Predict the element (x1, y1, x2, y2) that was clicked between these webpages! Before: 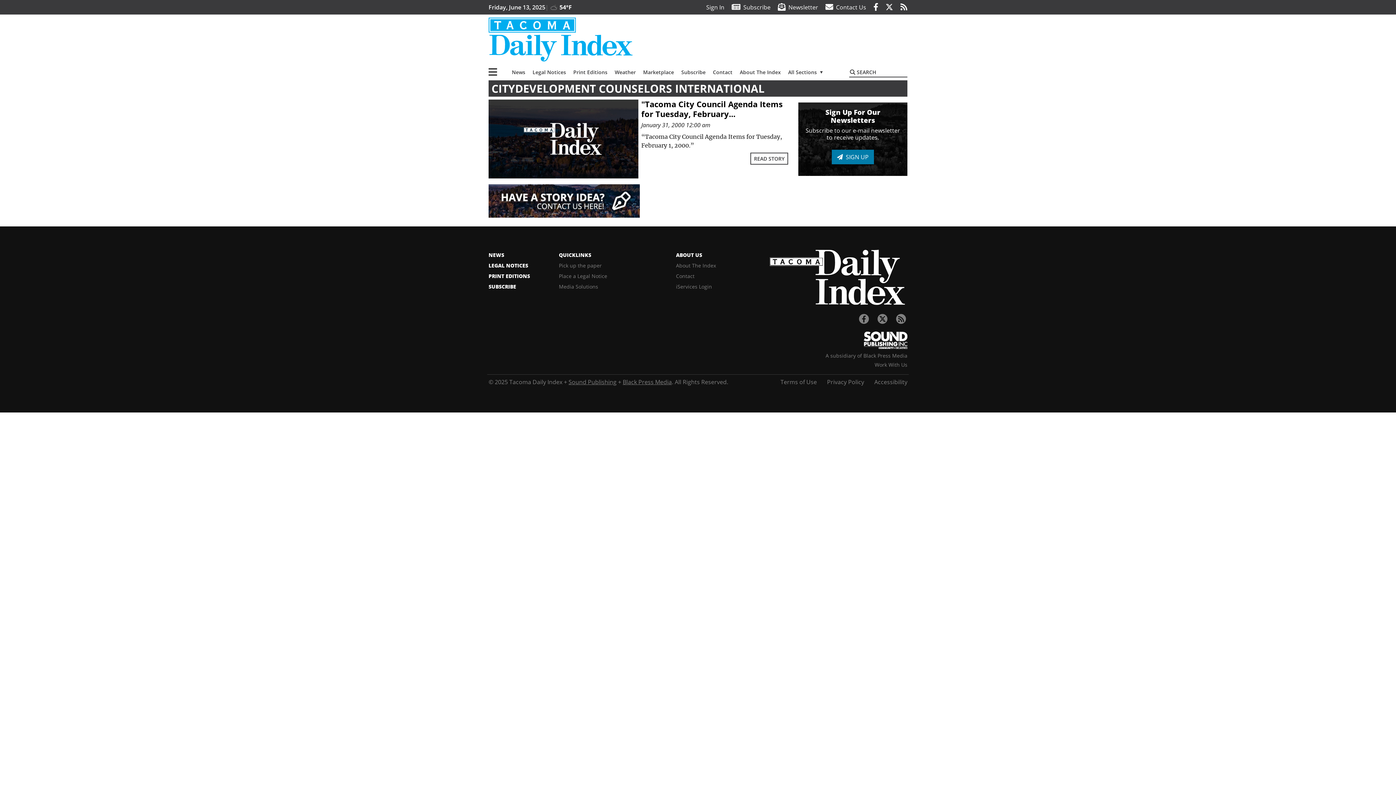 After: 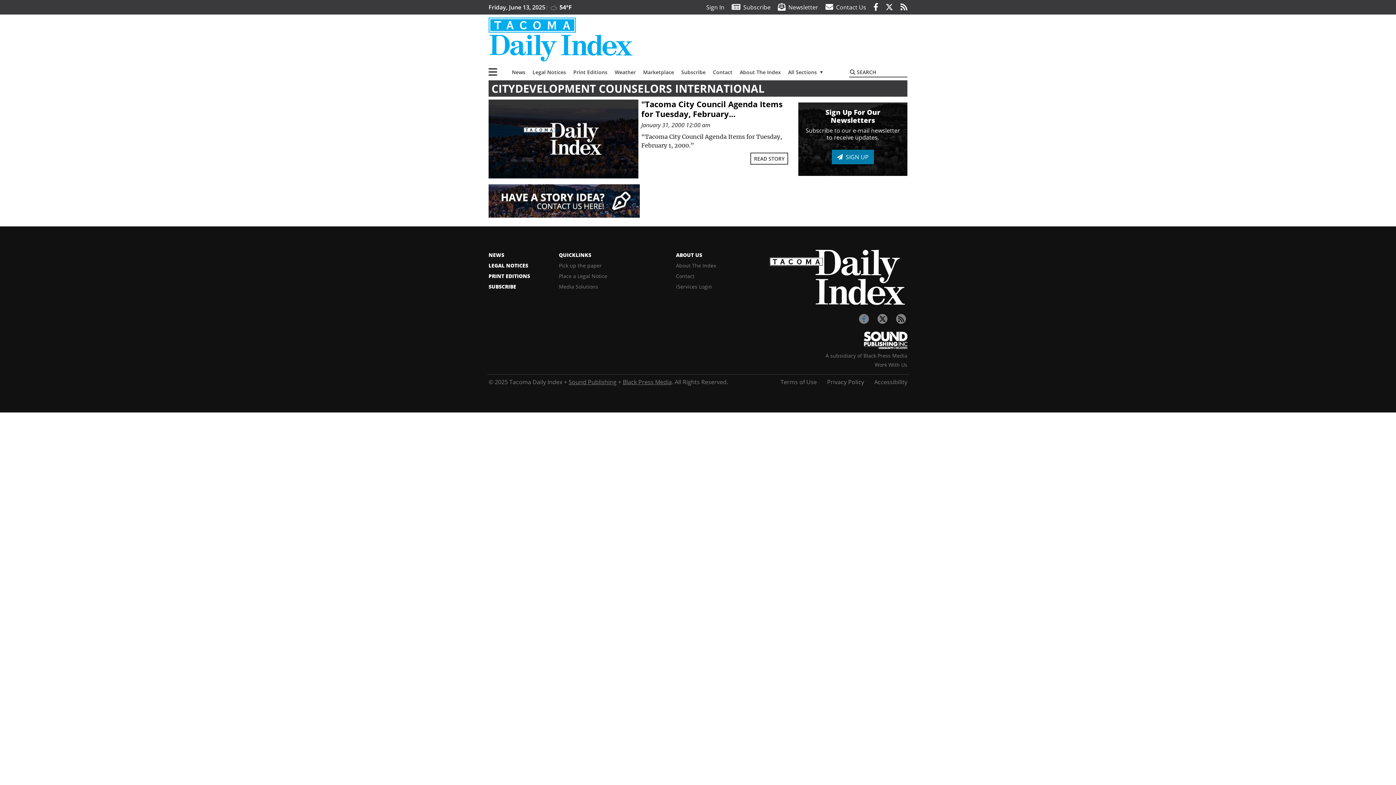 Action: bbox: (857, 314, 870, 324)